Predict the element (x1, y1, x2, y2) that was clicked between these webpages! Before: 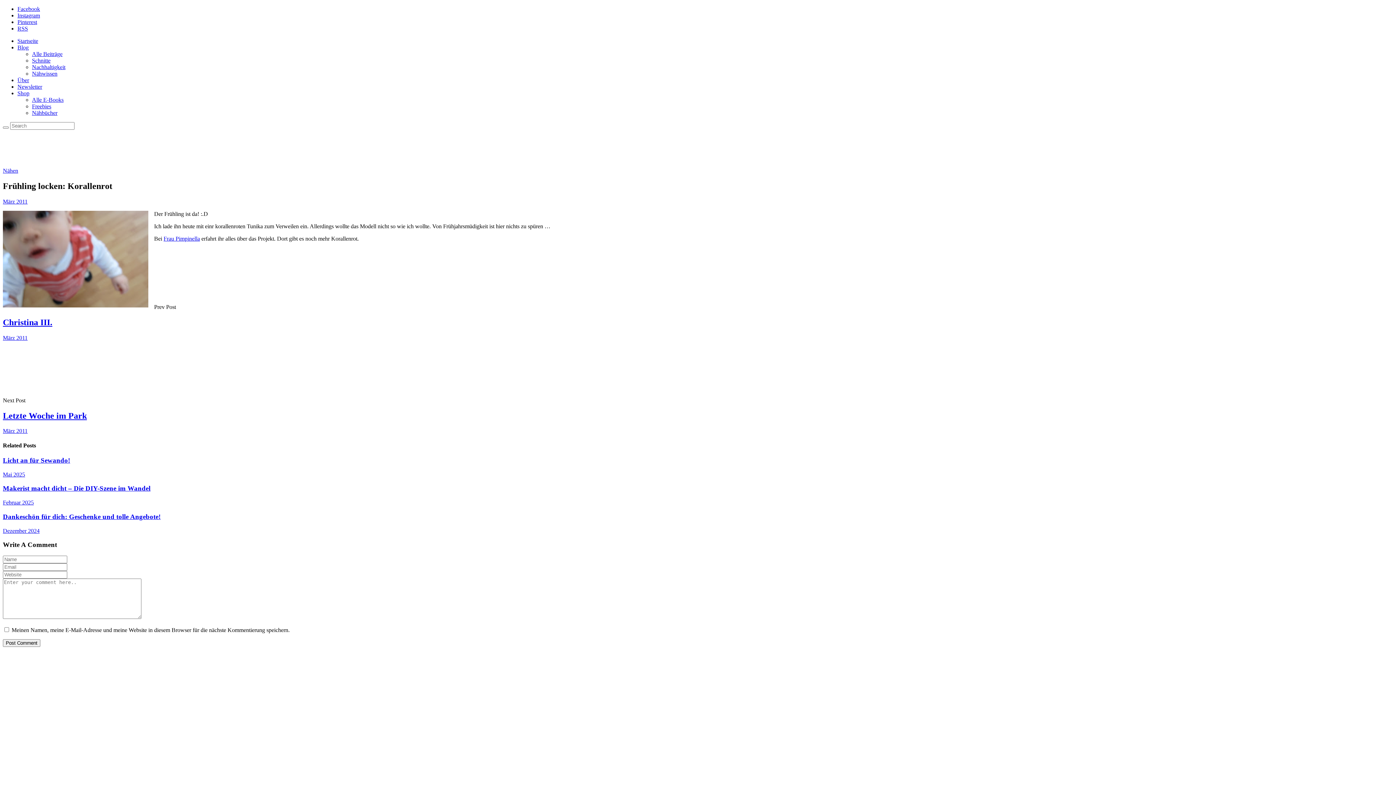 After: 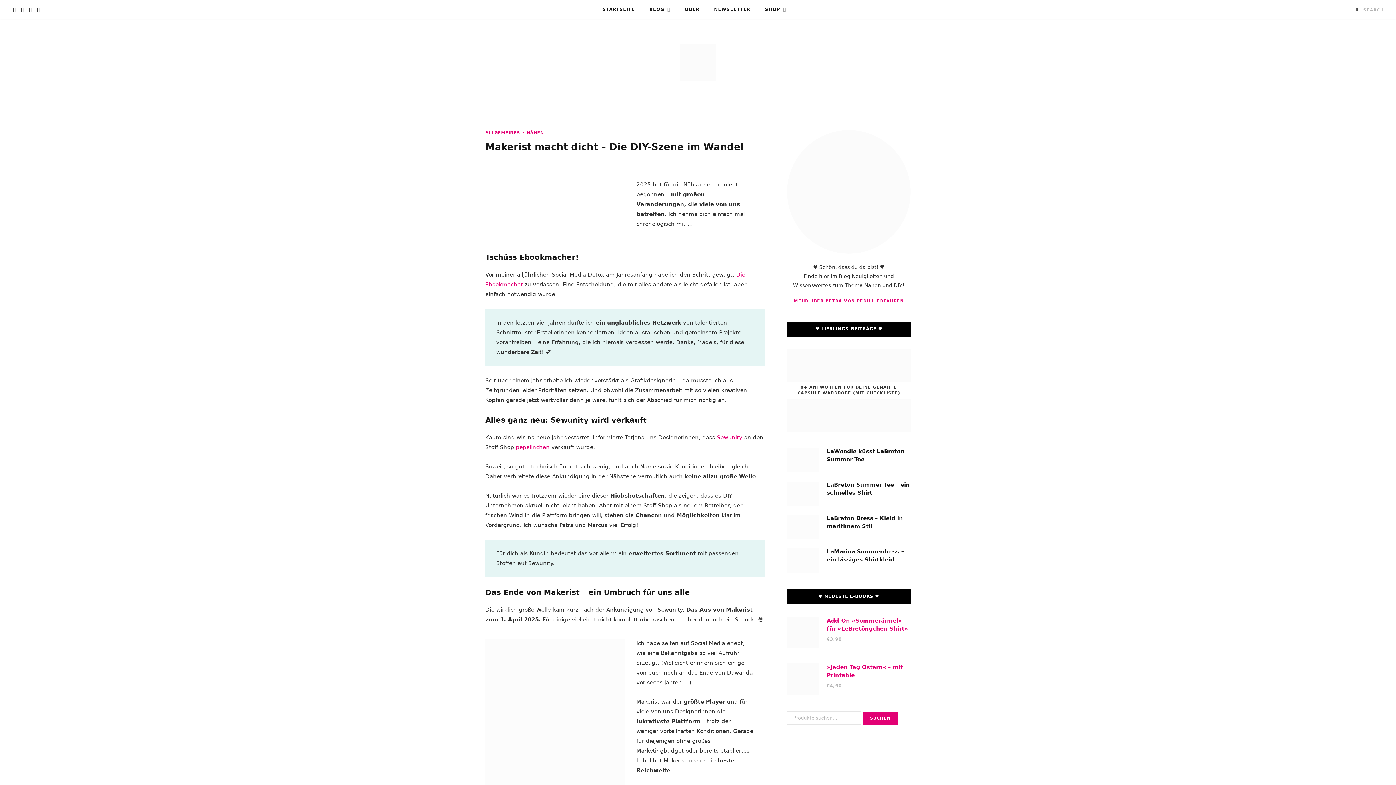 Action: bbox: (2, 484, 150, 492) label: Makerist macht dicht – Die DIY-Szene im Wandel